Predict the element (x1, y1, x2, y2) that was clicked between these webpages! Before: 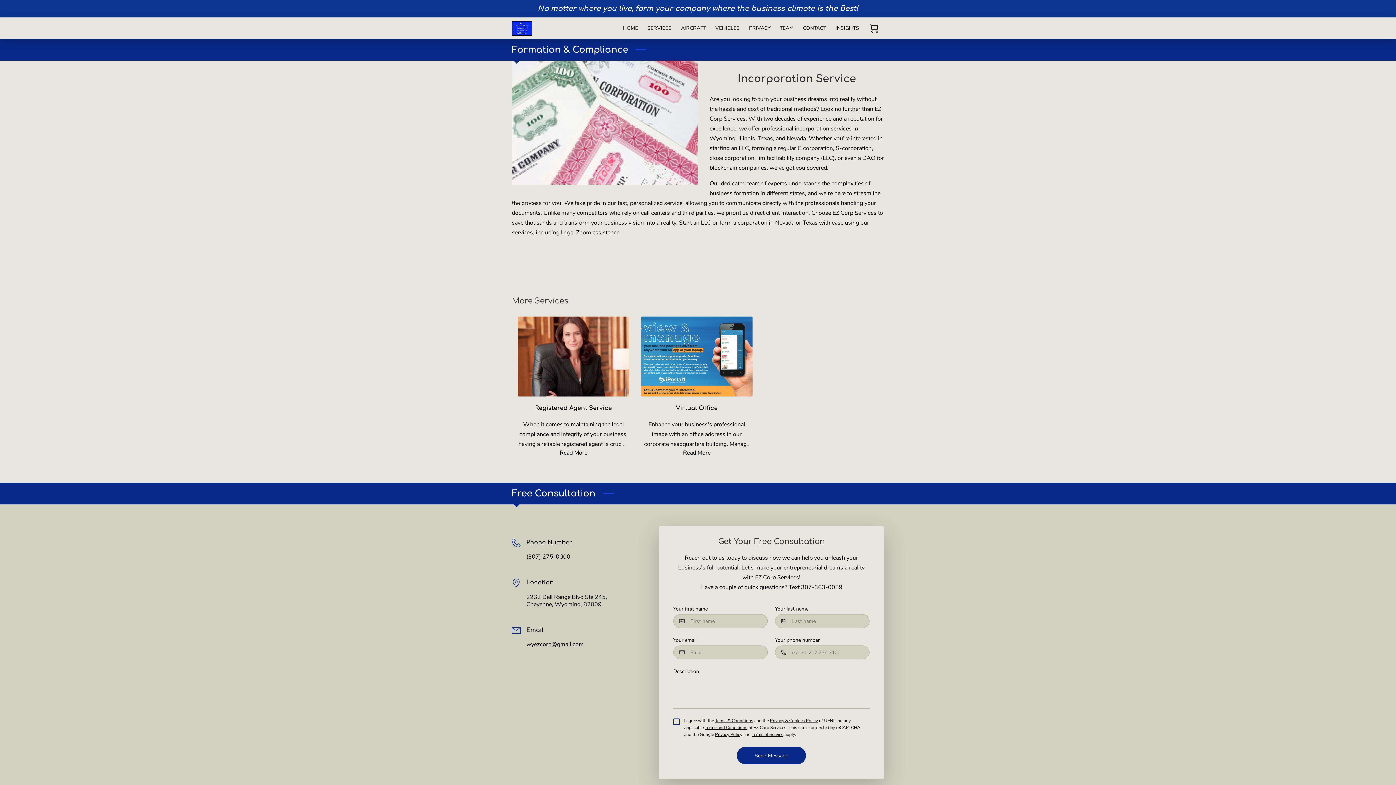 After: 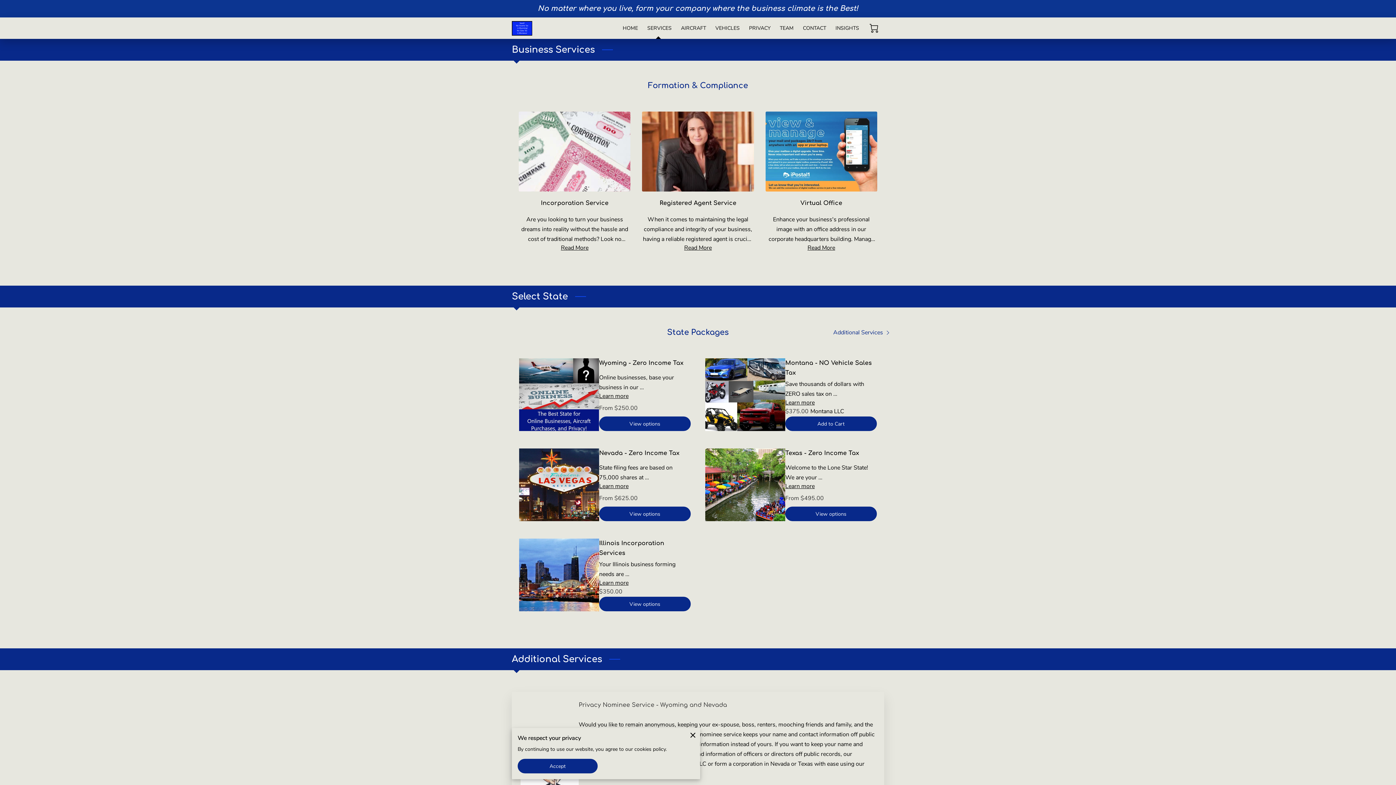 Action: label: SERVICES bbox: (642, 22, 676, 33)